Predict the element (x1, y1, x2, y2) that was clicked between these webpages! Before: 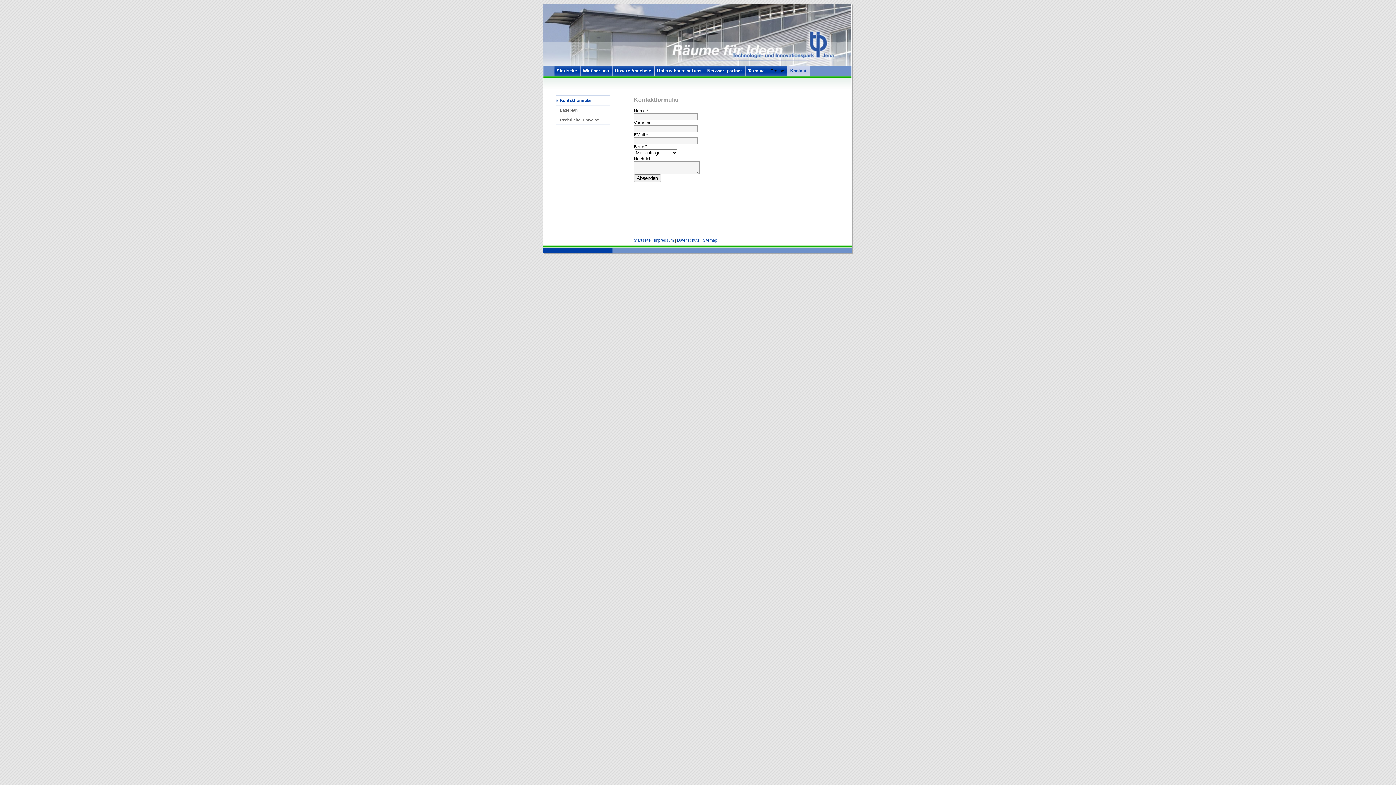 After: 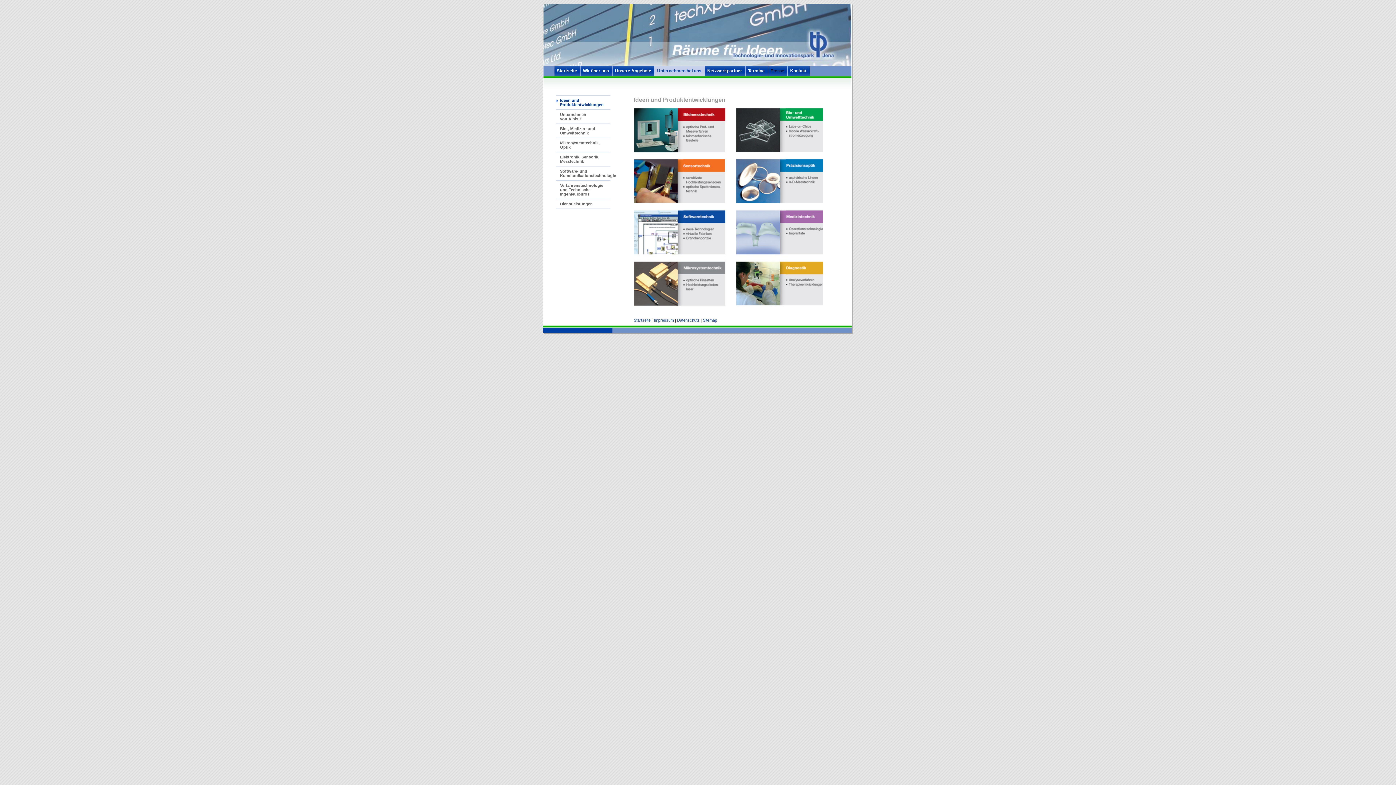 Action: label: Unternehmen bei uns bbox: (657, 68, 701, 73)